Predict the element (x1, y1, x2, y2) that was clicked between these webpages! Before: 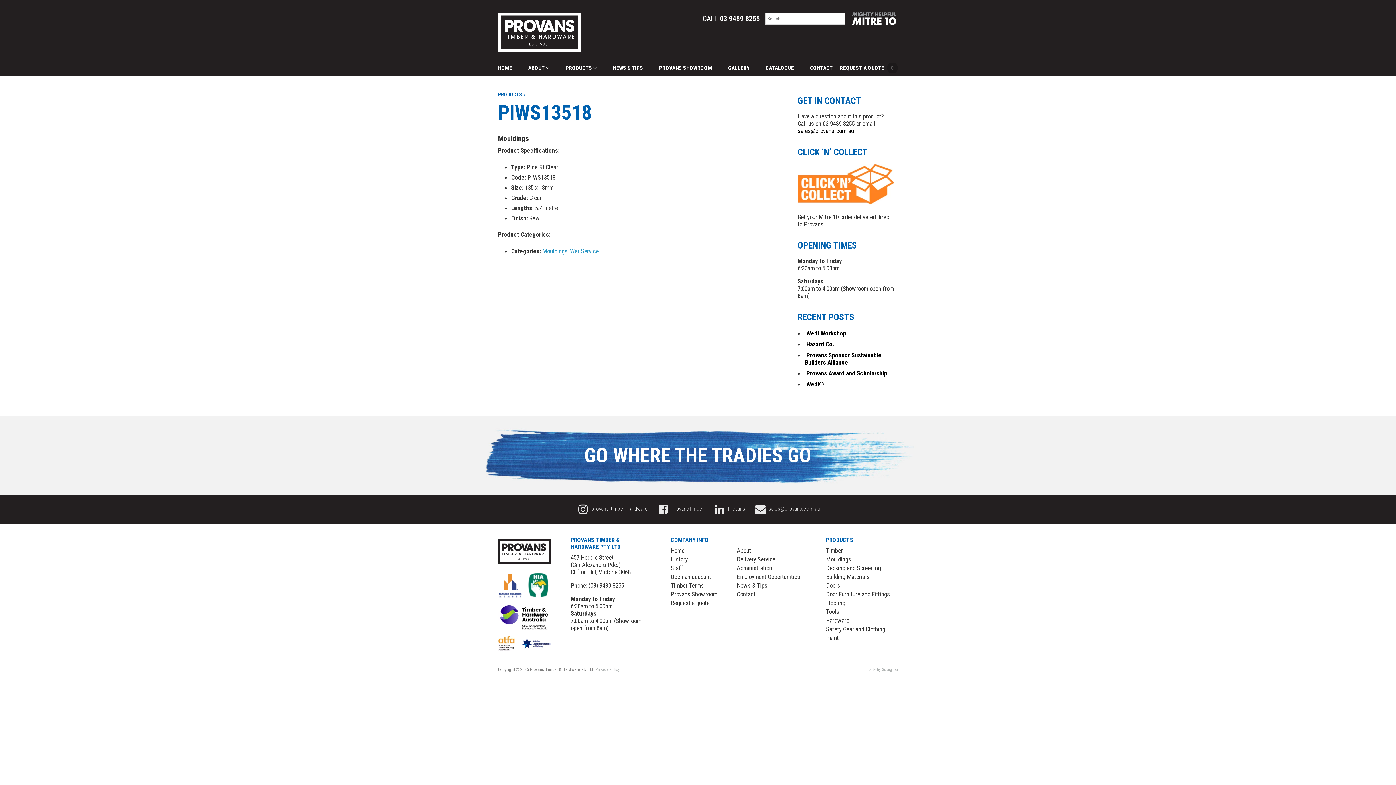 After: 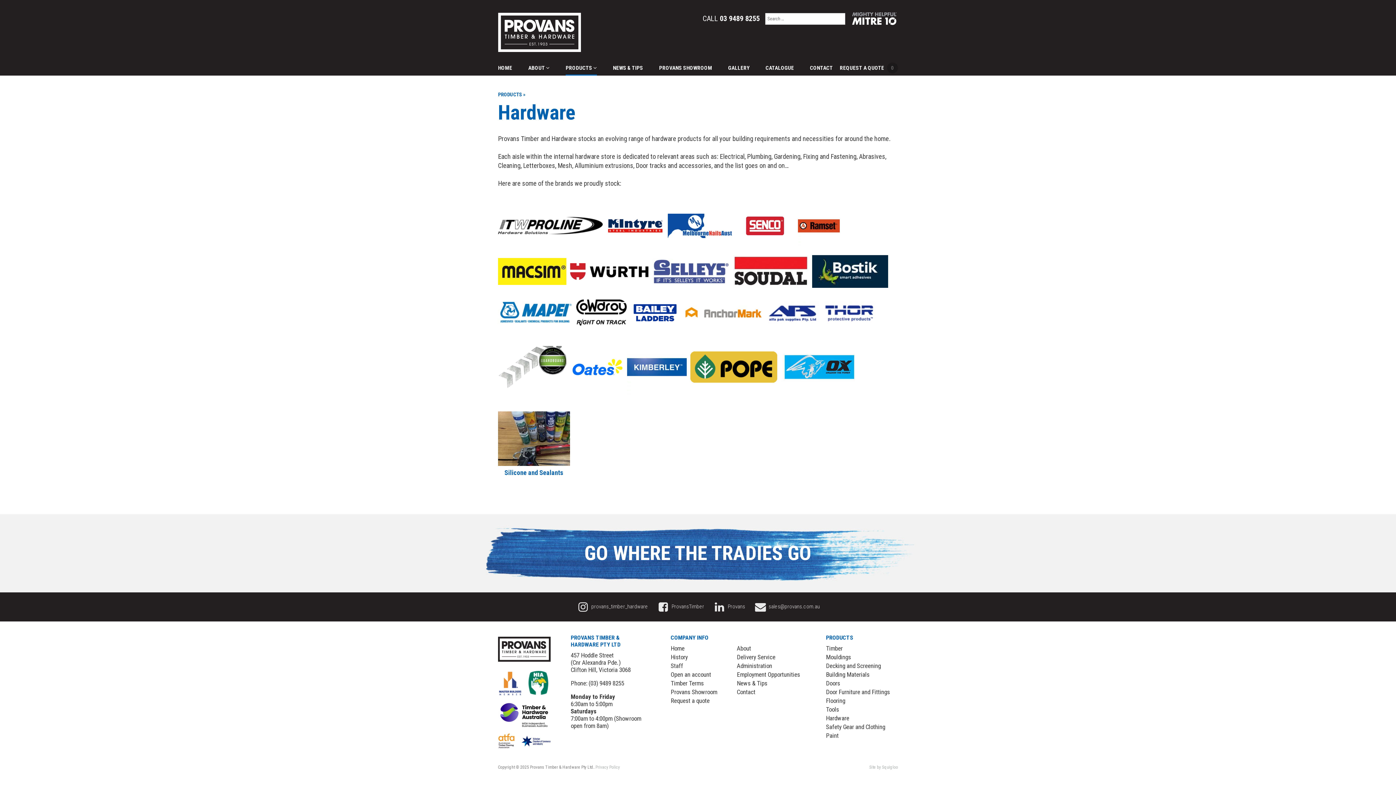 Action: label: Hardware bbox: (826, 617, 849, 624)